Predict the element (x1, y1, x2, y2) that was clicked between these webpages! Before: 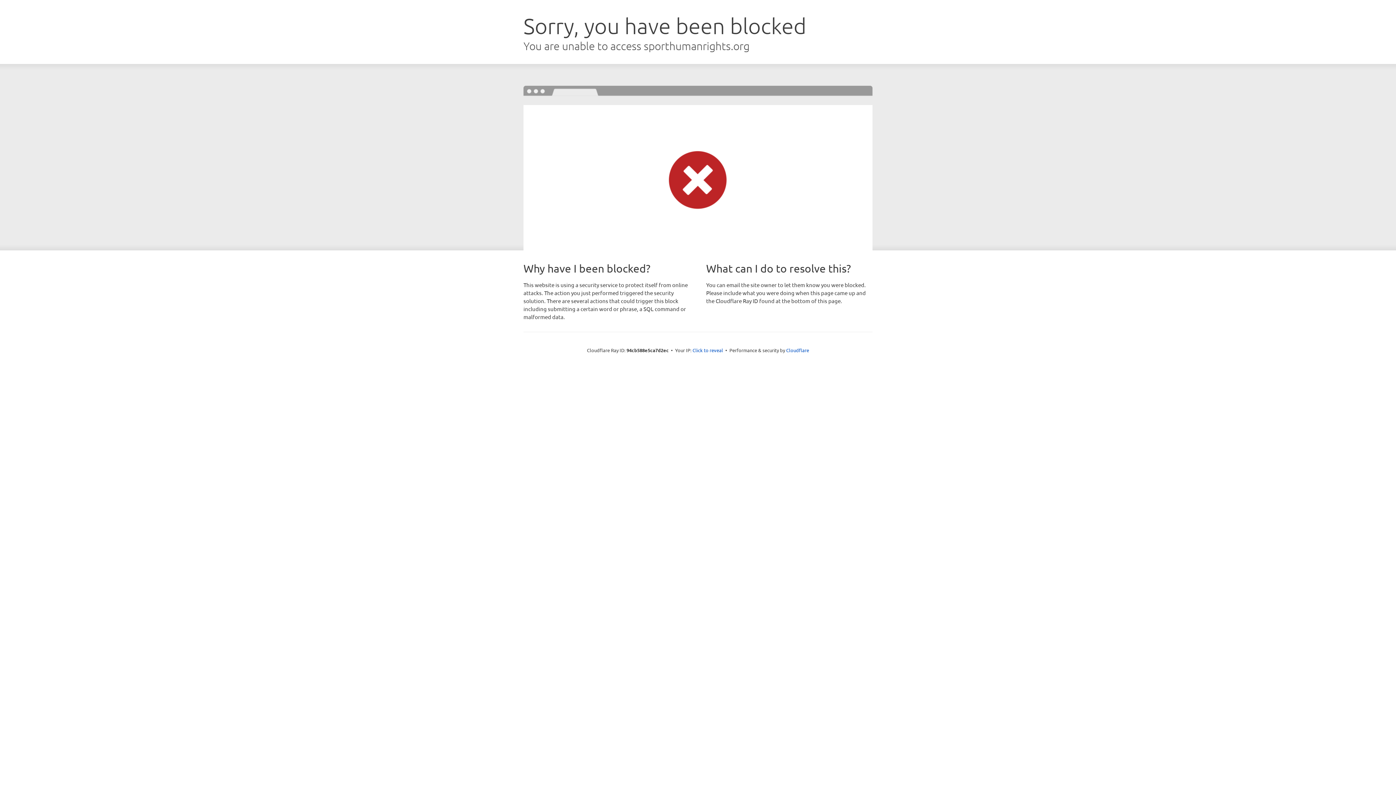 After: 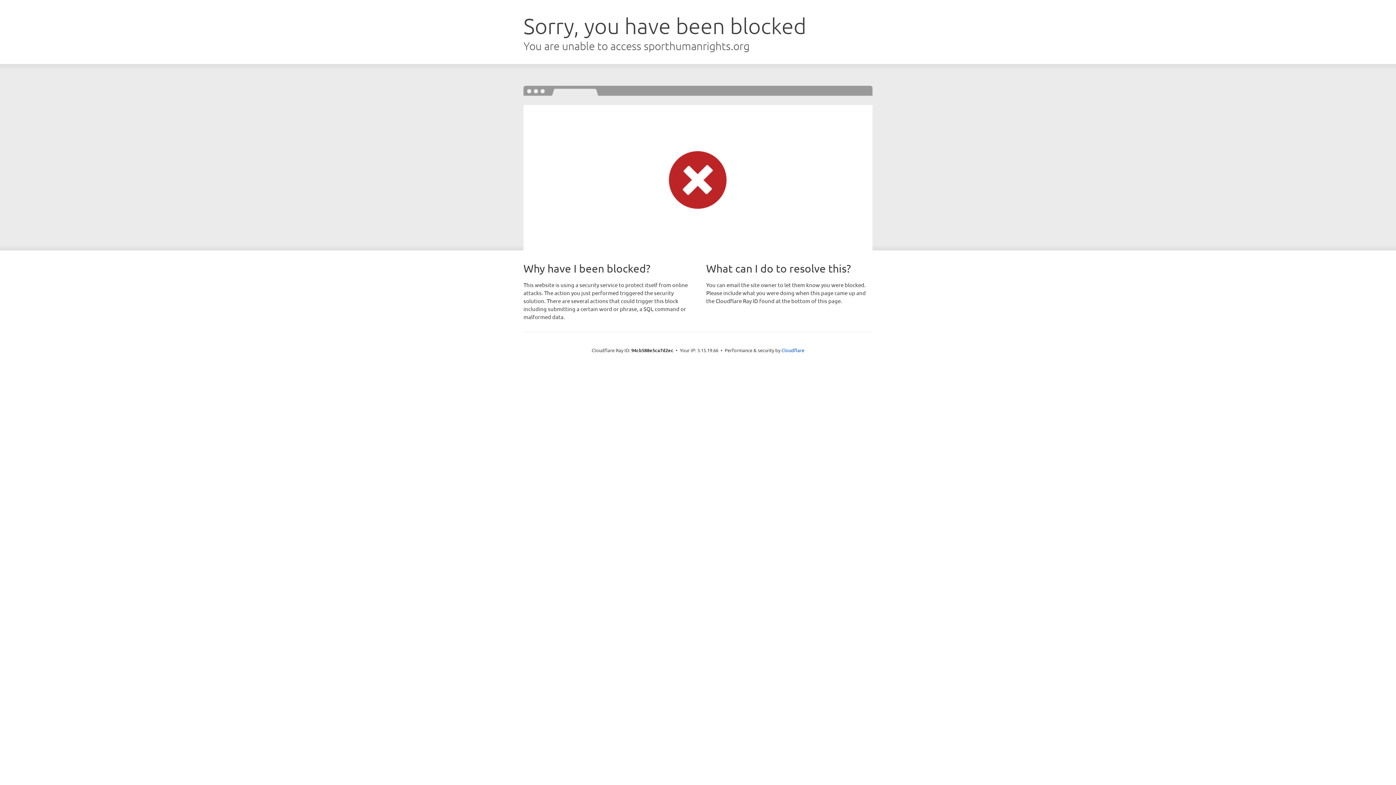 Action: bbox: (692, 346, 723, 353) label: Click to reveal